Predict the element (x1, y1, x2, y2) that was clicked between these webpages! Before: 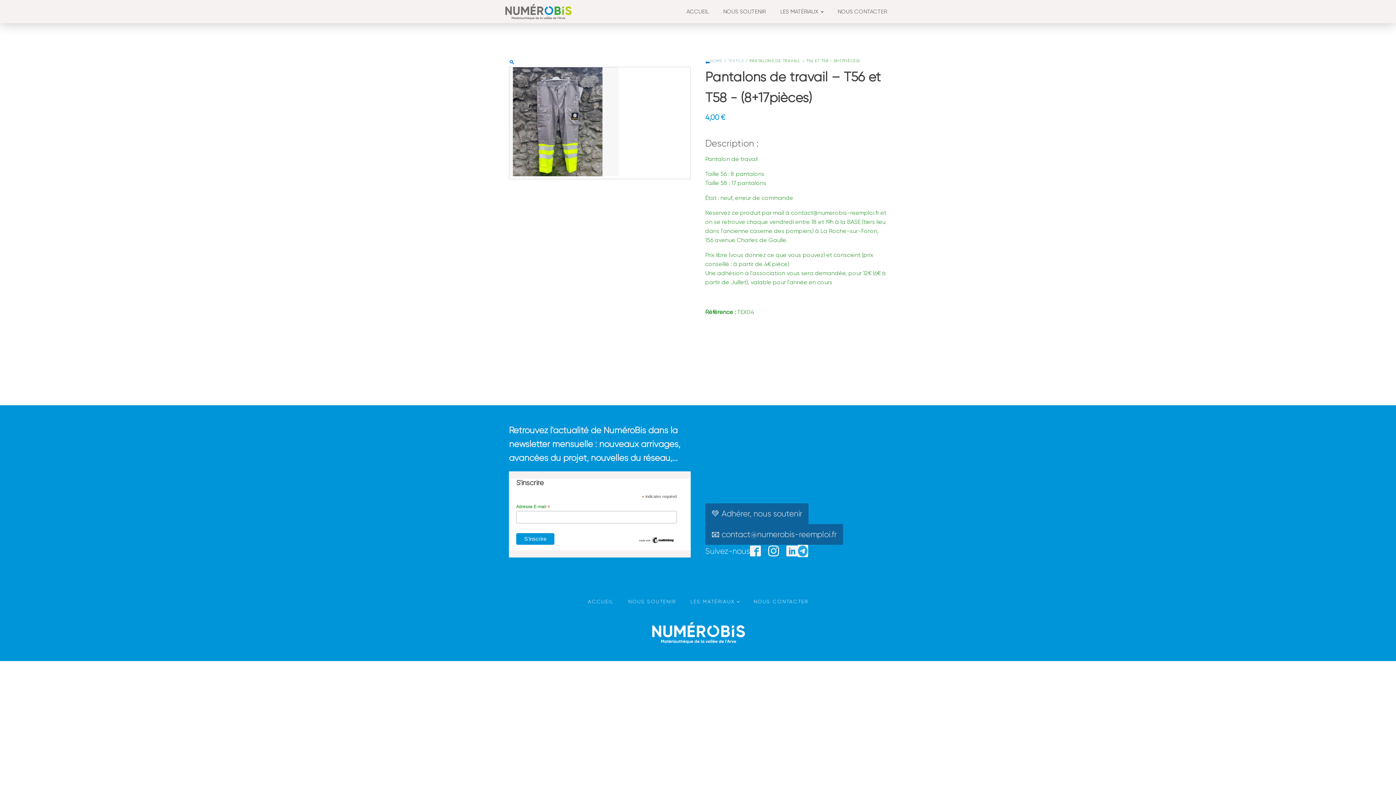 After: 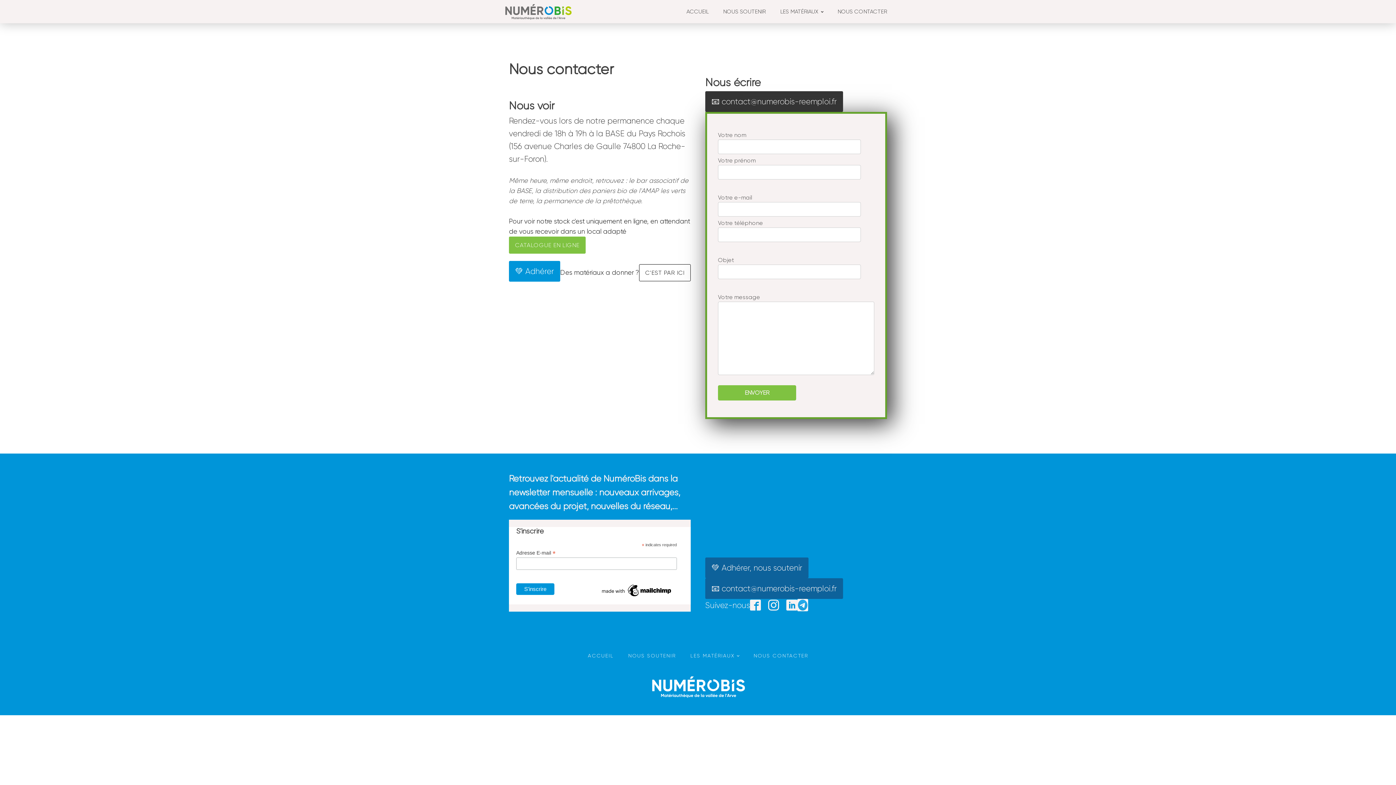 Action: label: NOUS CONTACTER bbox: (746, 590, 815, 613)